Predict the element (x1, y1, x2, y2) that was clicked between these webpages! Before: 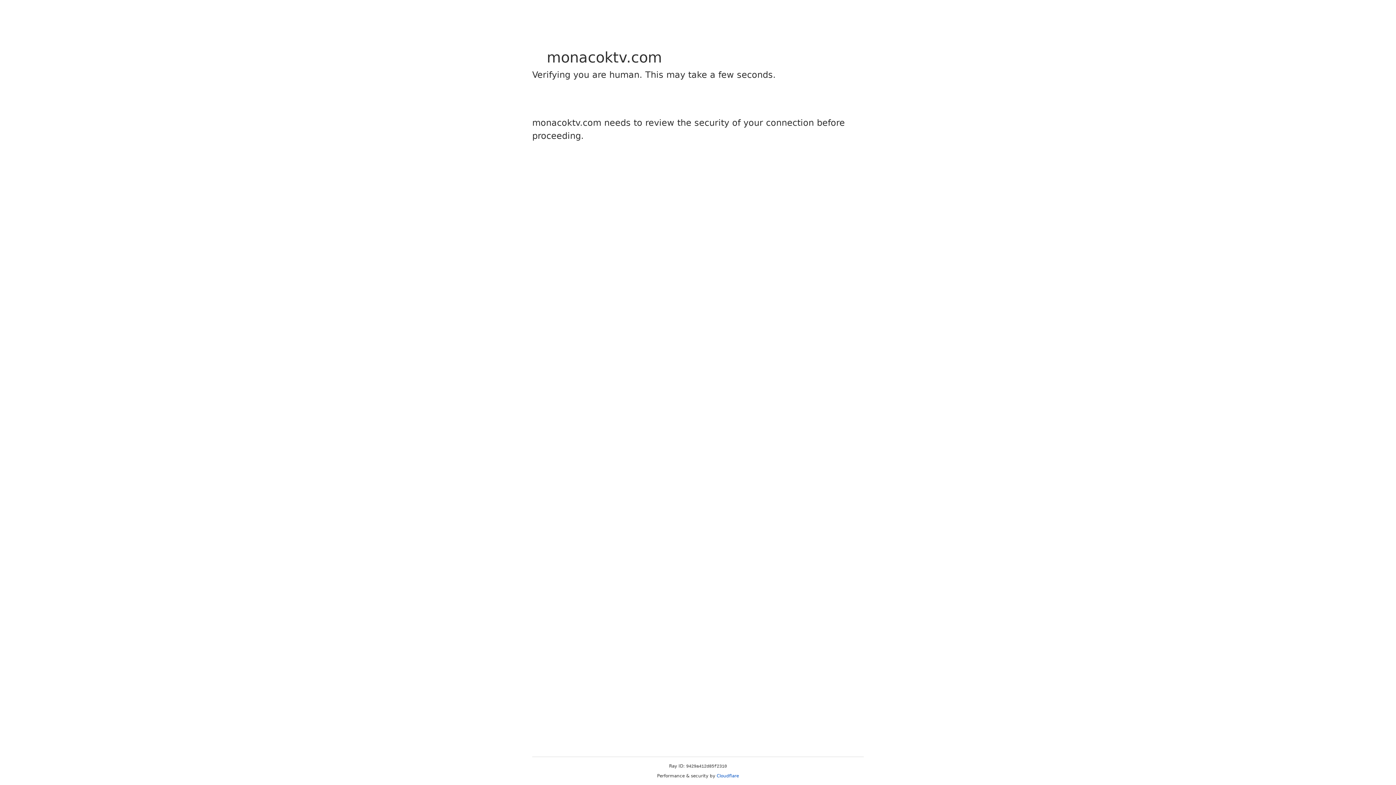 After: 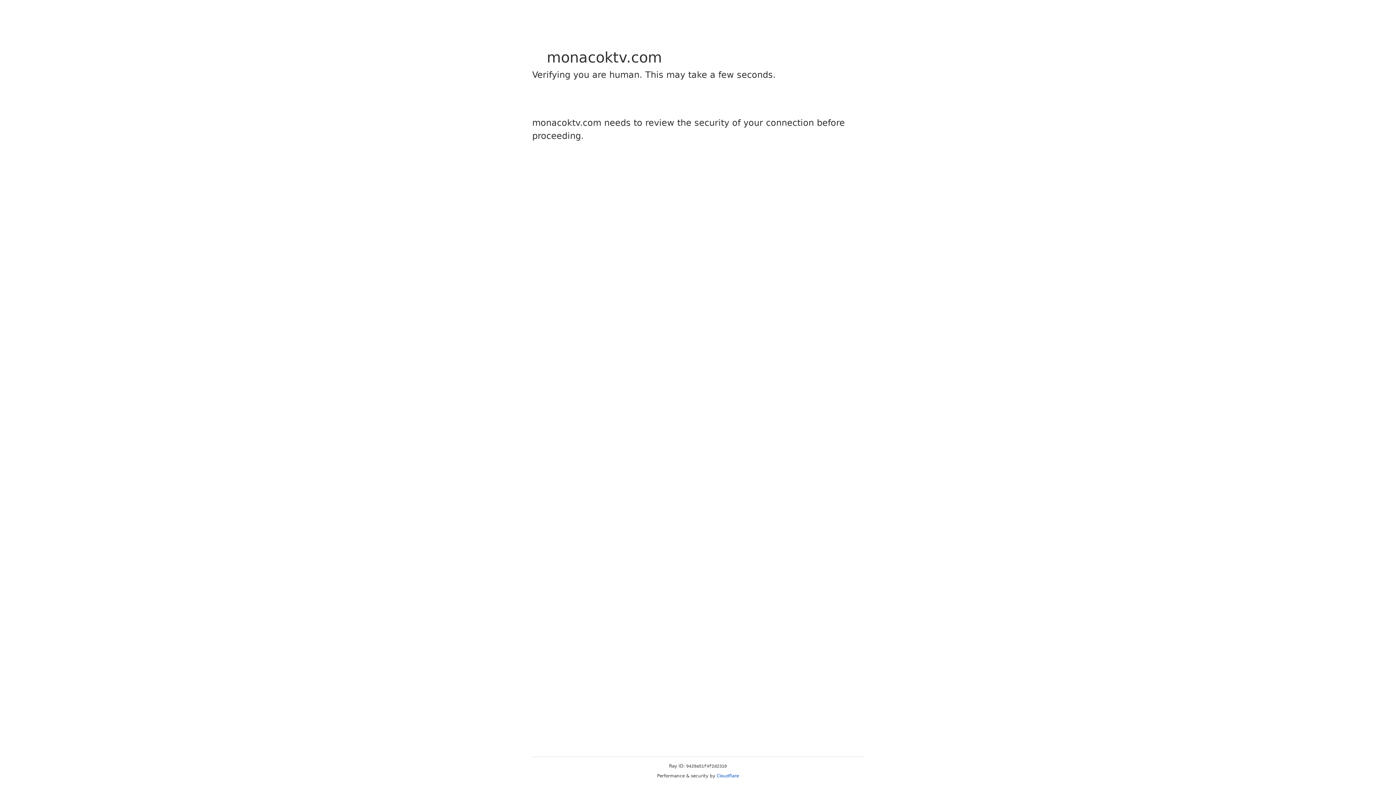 Action: label: Cloudflare bbox: (716, 773, 739, 778)